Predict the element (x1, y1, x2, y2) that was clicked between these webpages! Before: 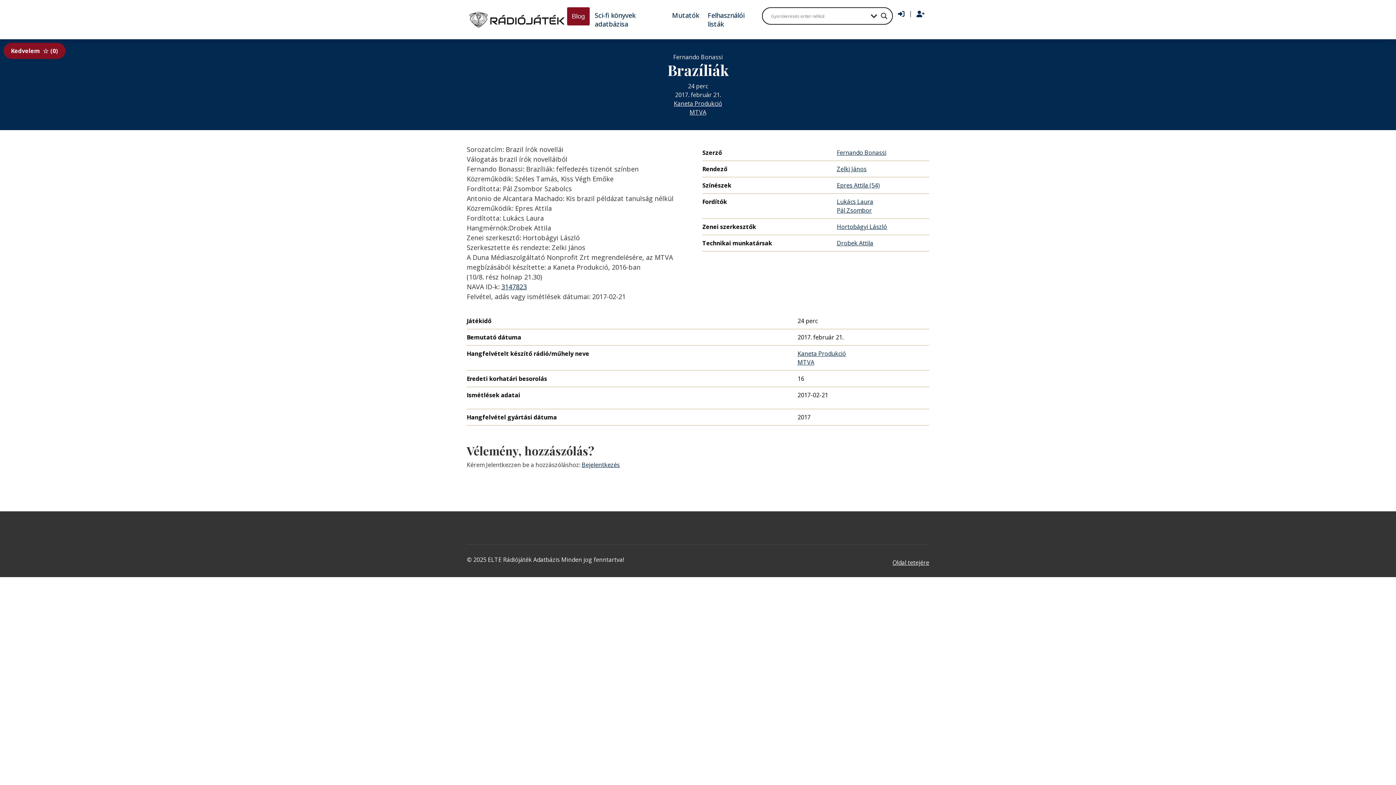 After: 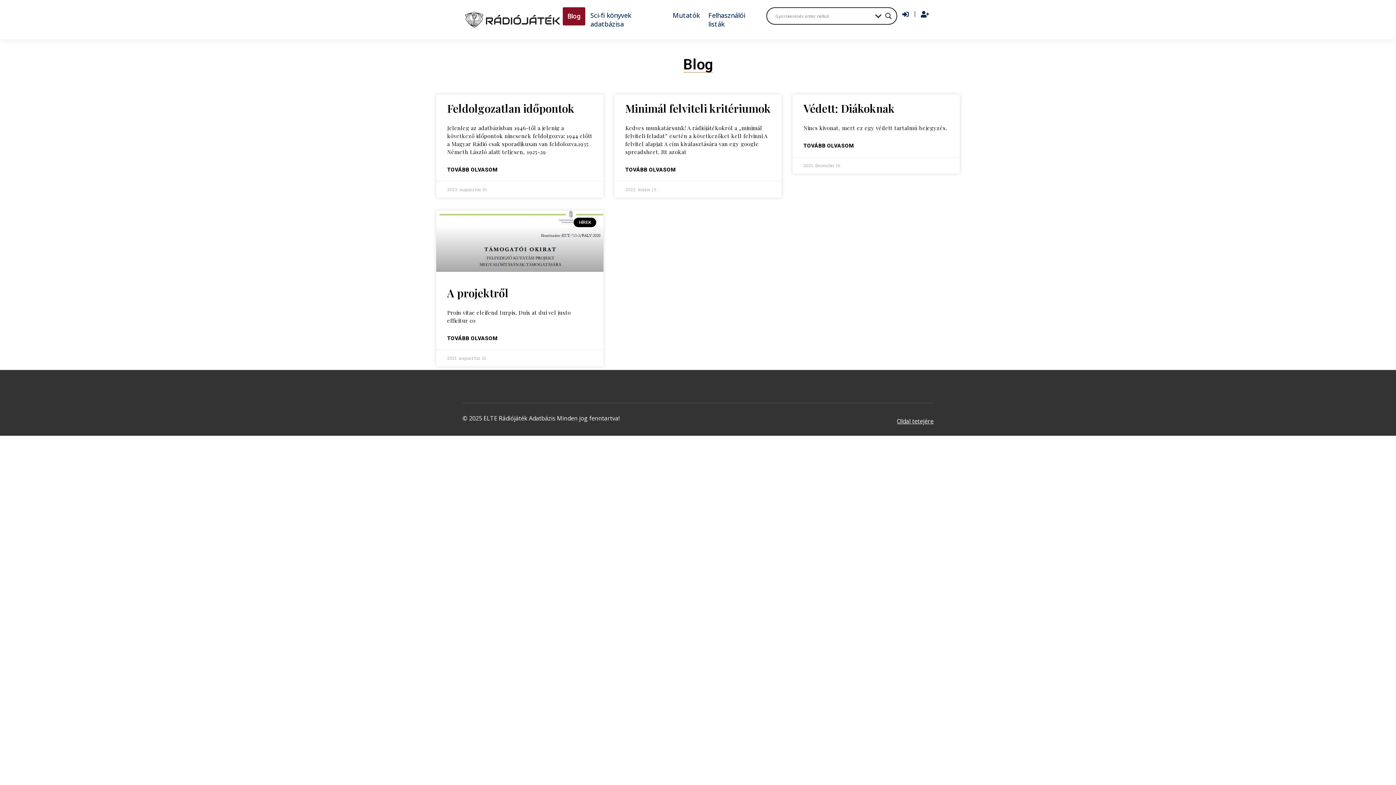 Action: bbox: (568, 8, 588, 24) label: Blog